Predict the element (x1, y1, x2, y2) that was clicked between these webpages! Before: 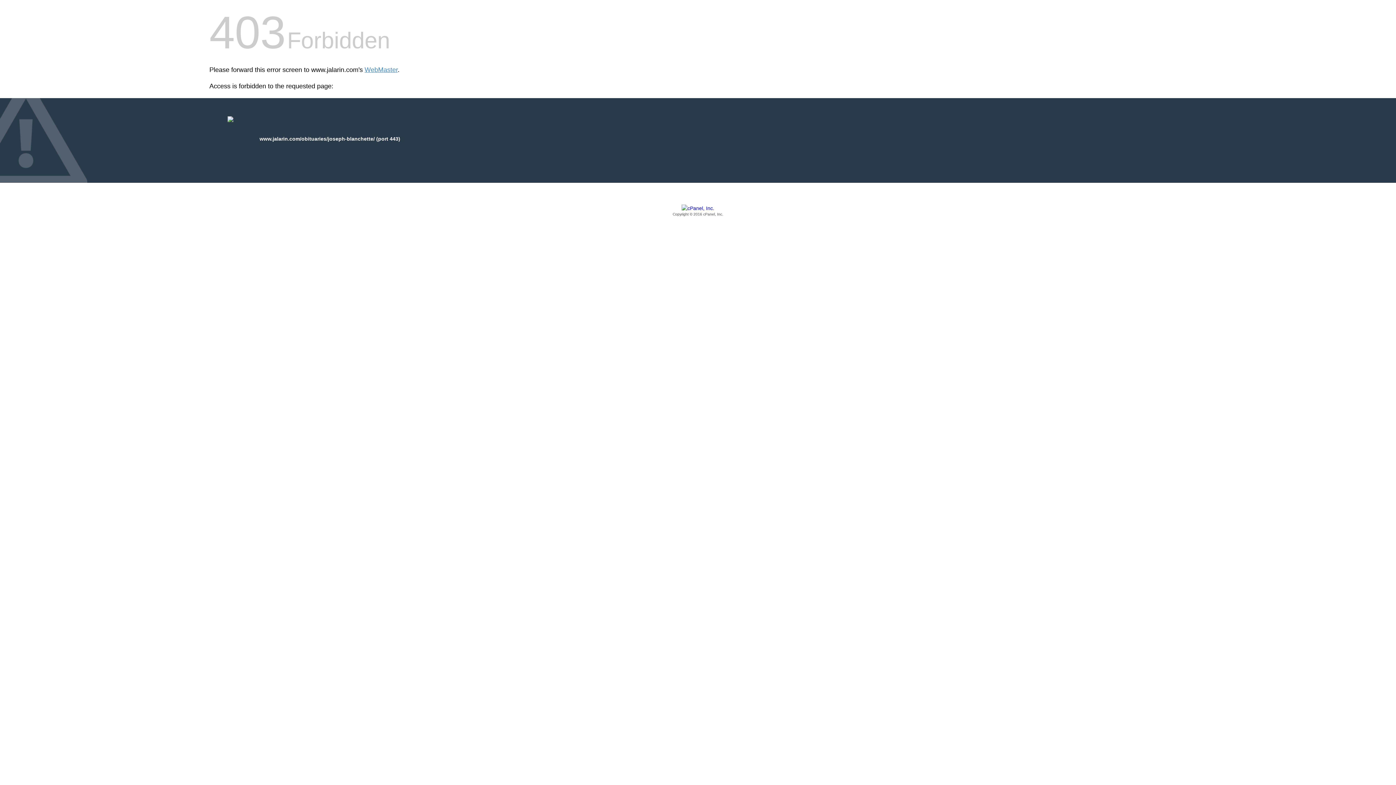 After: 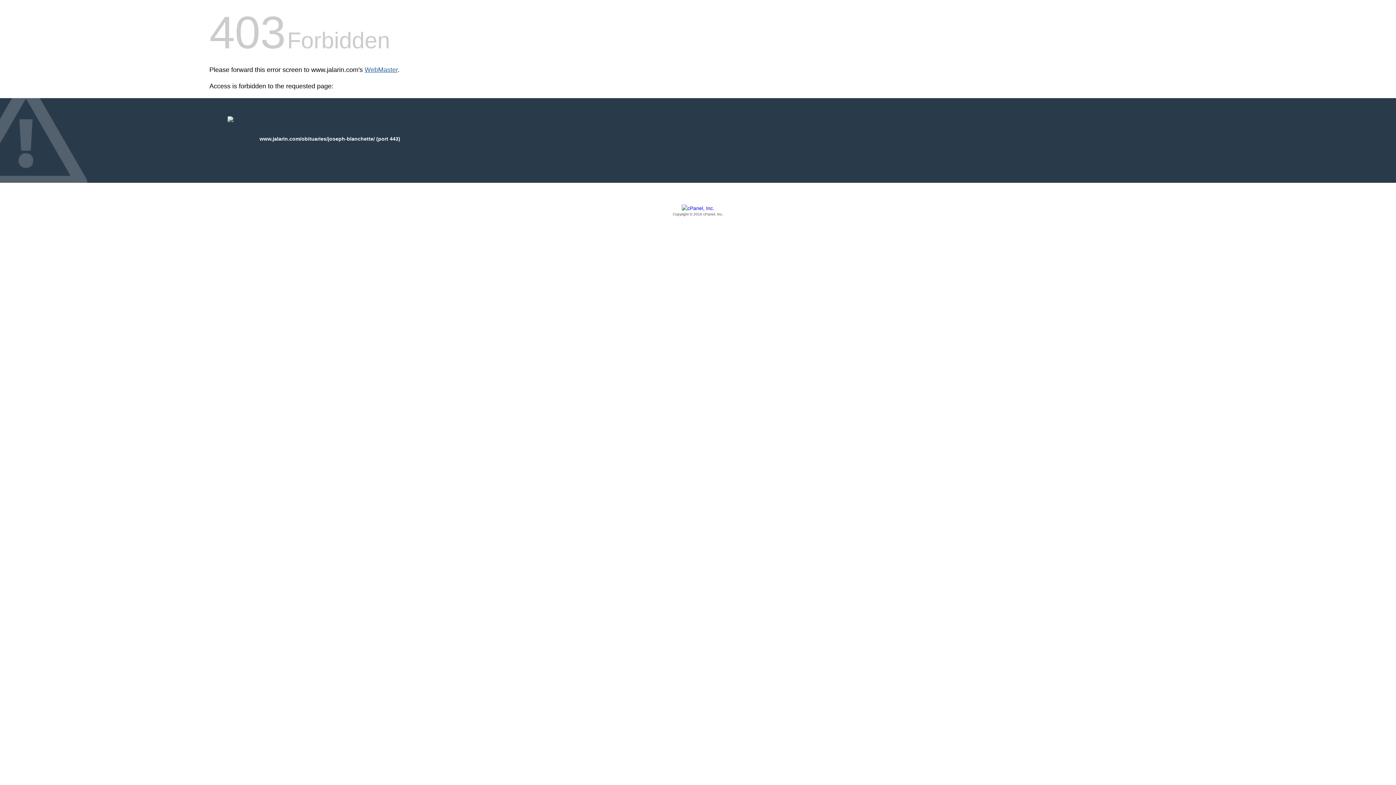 Action: label: WebMaster bbox: (364, 66, 397, 73)